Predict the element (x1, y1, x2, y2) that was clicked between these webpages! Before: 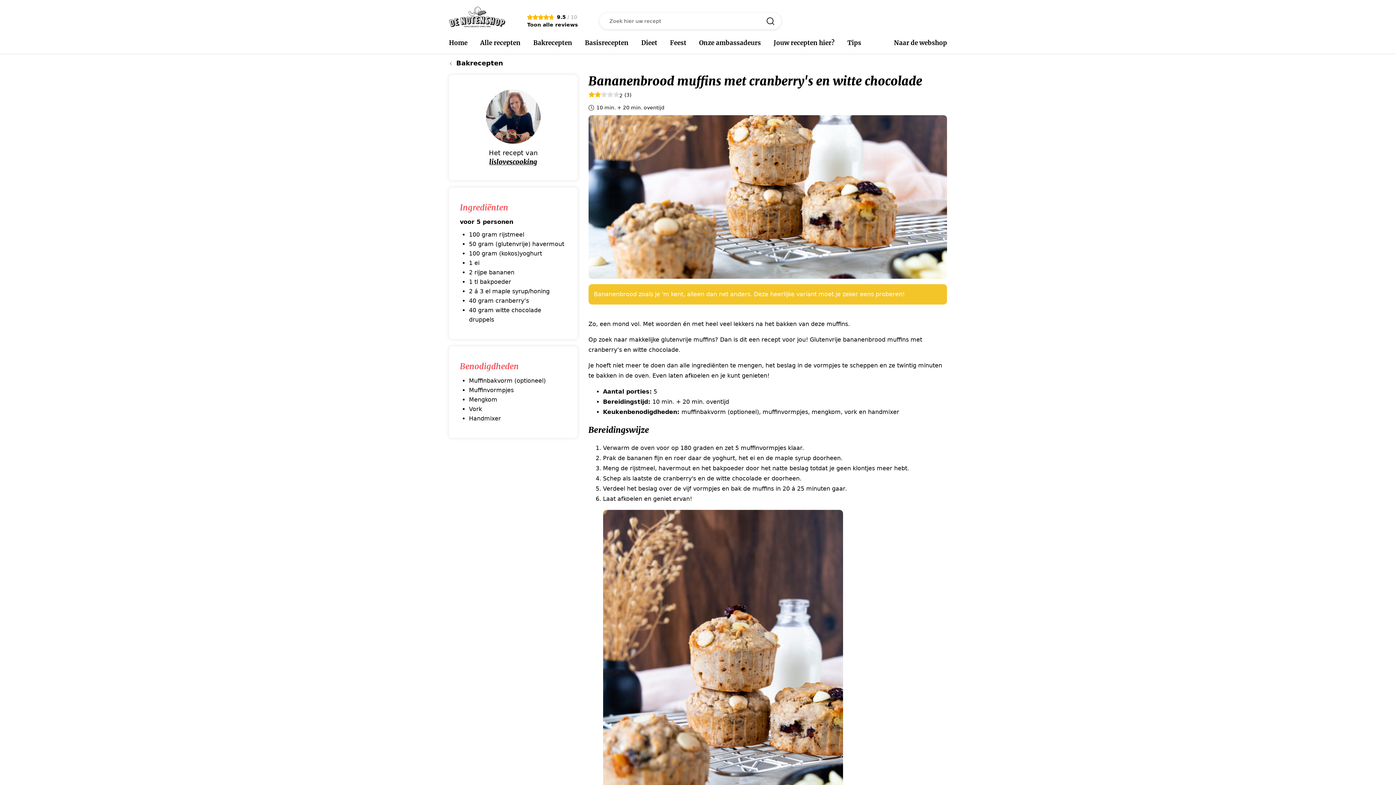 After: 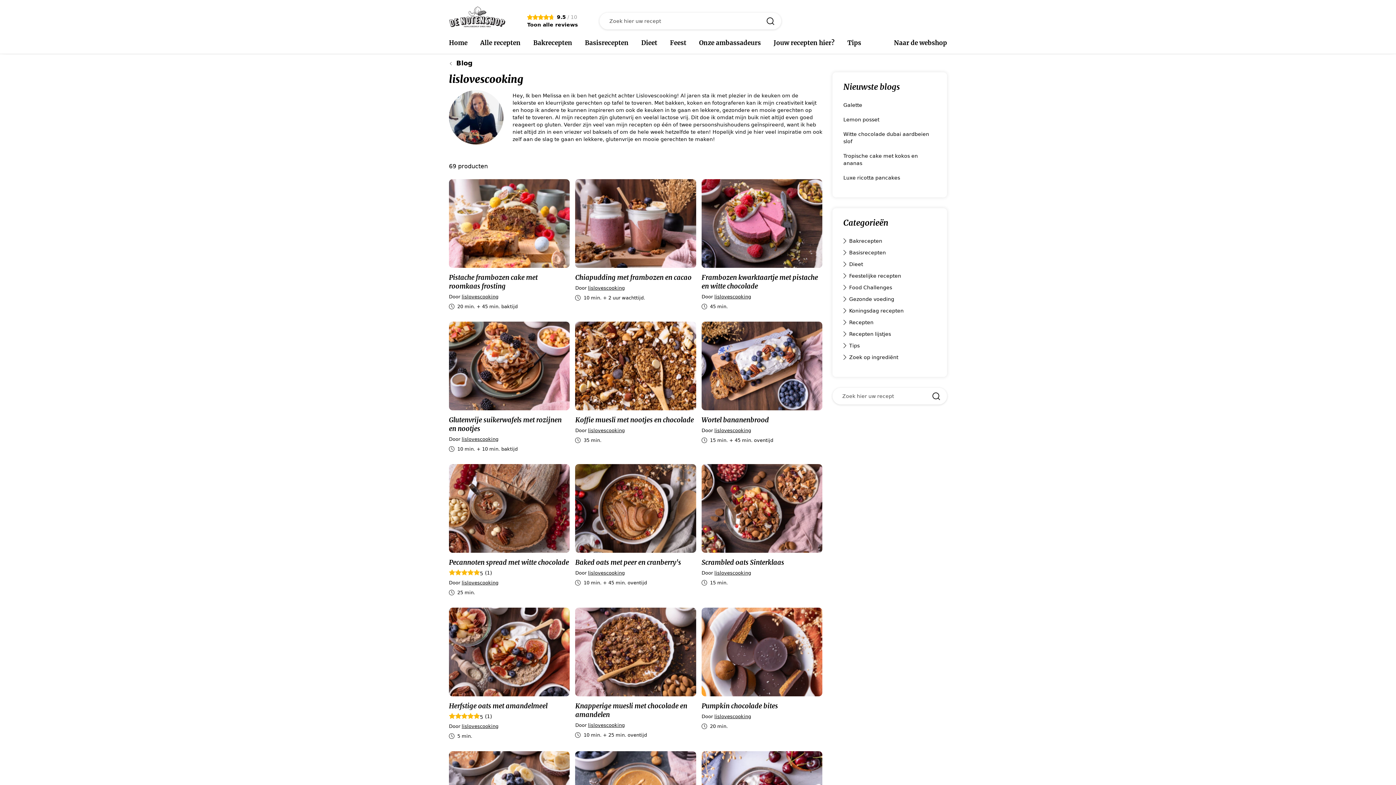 Action: label: lislovescooking bbox: (460, 158, 566, 165)